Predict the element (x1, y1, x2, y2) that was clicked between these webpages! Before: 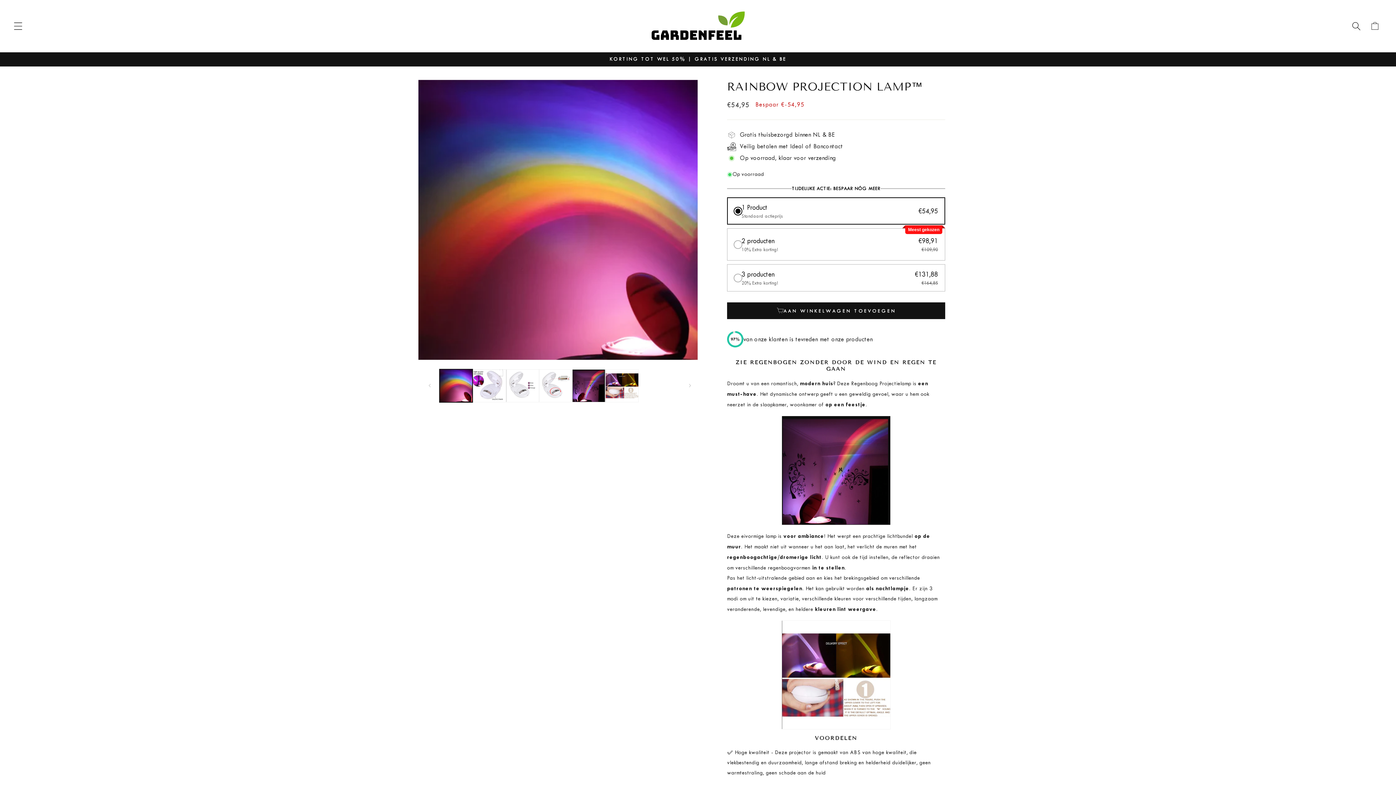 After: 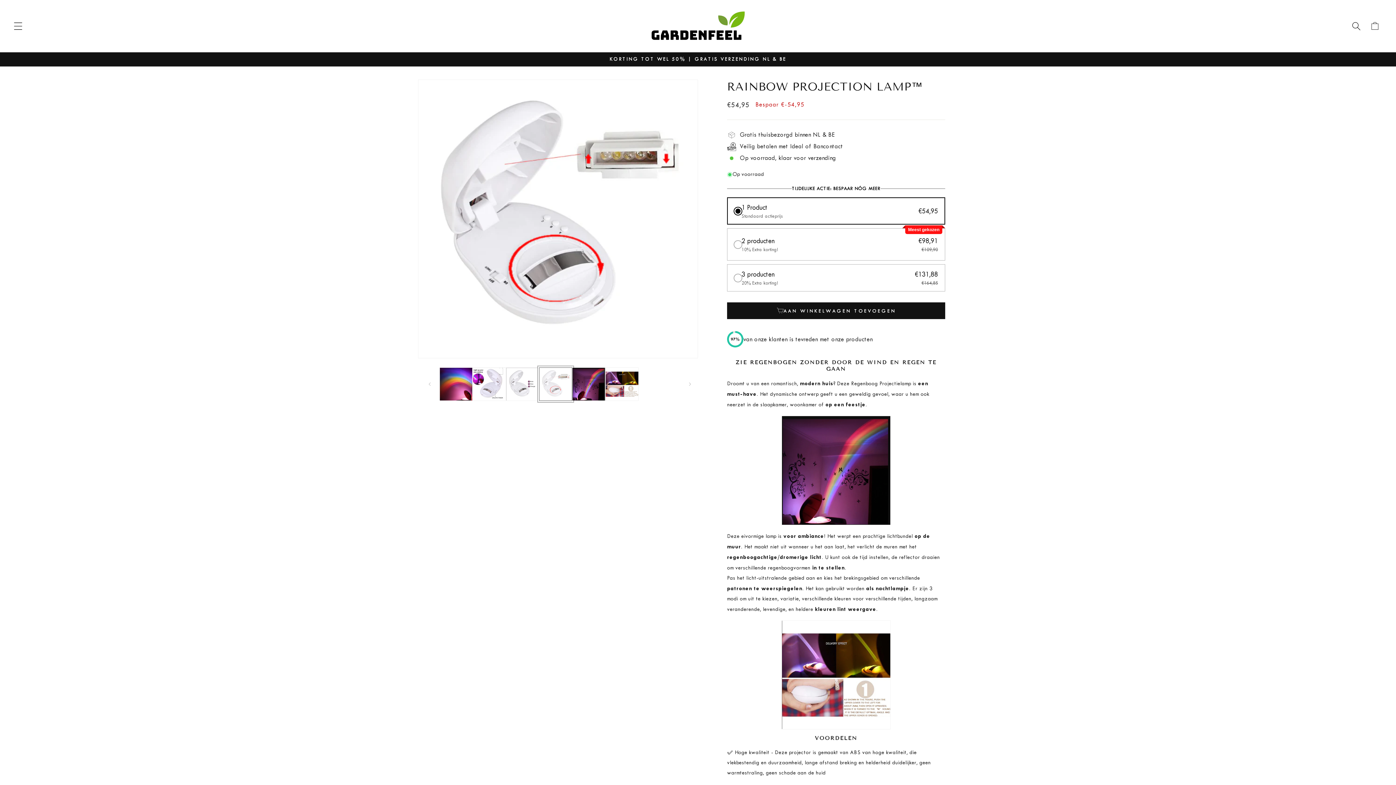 Action: bbox: (539, 369, 572, 402) label: Afbeelding 4 laden in gallery-weergave